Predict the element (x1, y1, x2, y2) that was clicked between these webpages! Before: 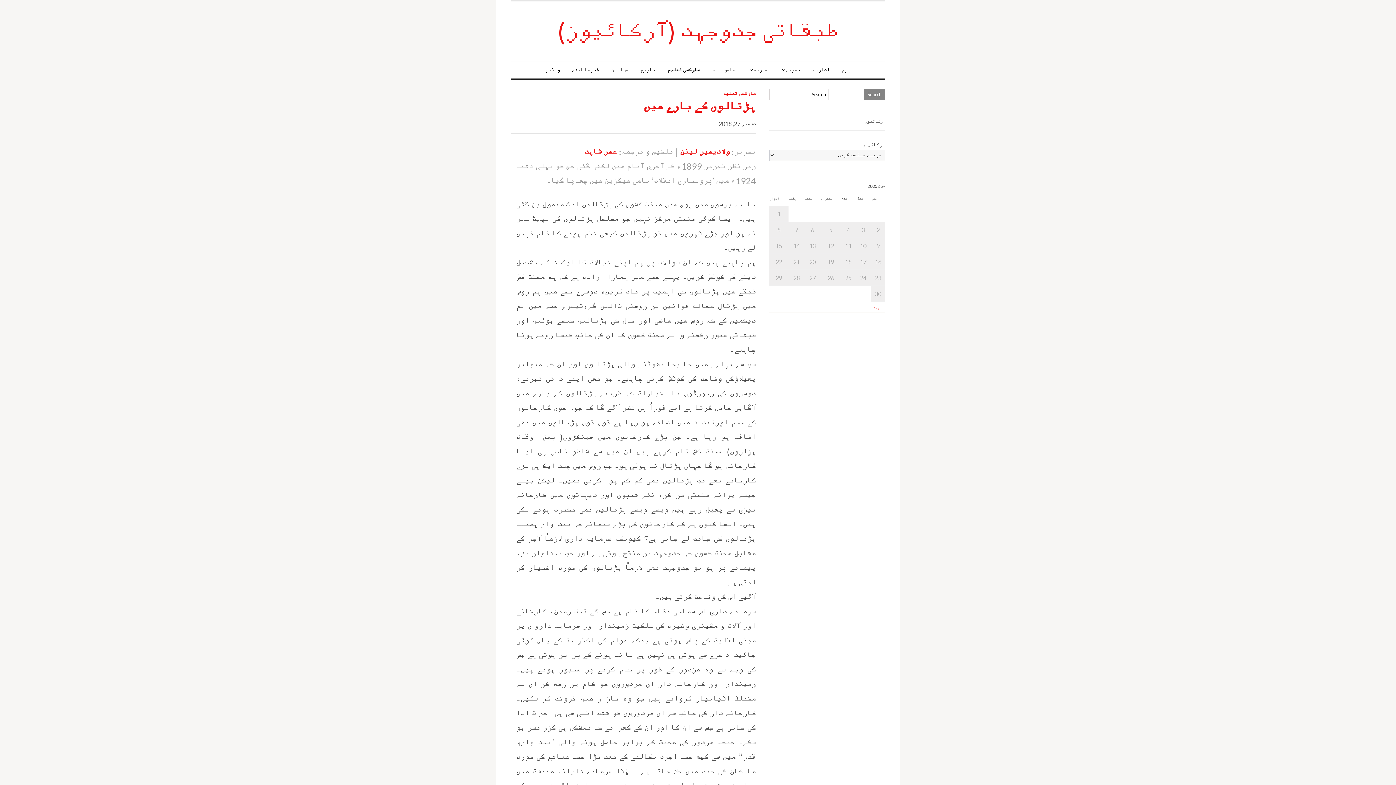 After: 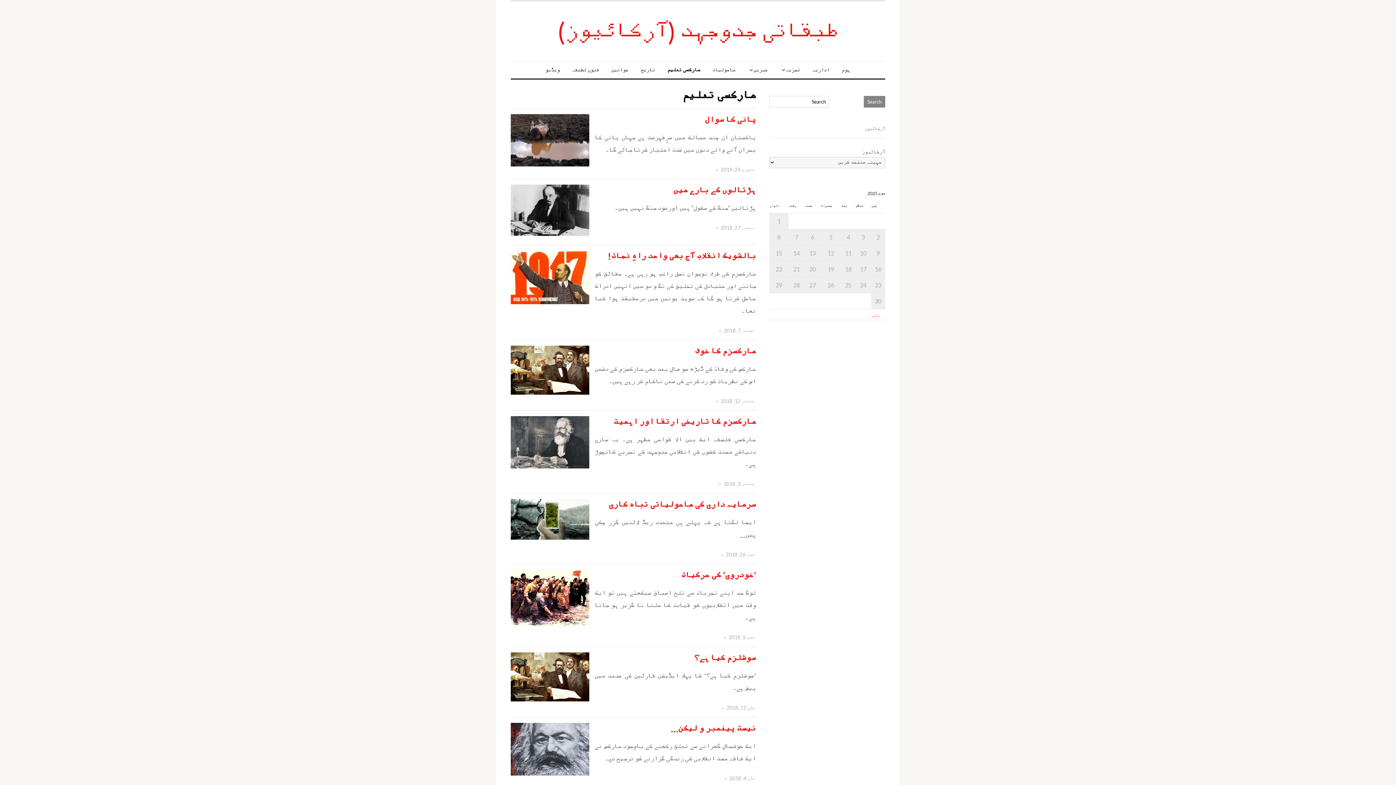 Action: bbox: (662, 61, 706, 78) label: مارکسی تعلیم